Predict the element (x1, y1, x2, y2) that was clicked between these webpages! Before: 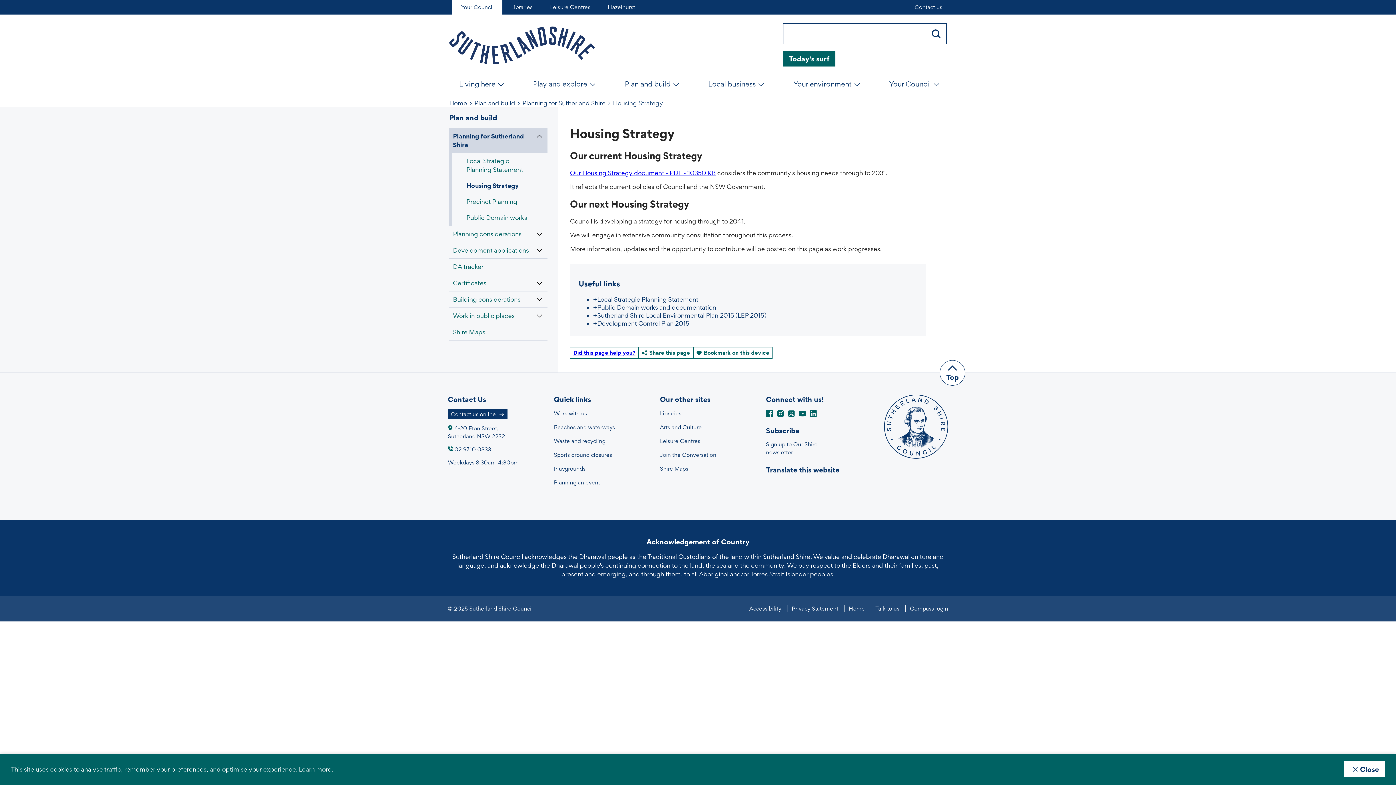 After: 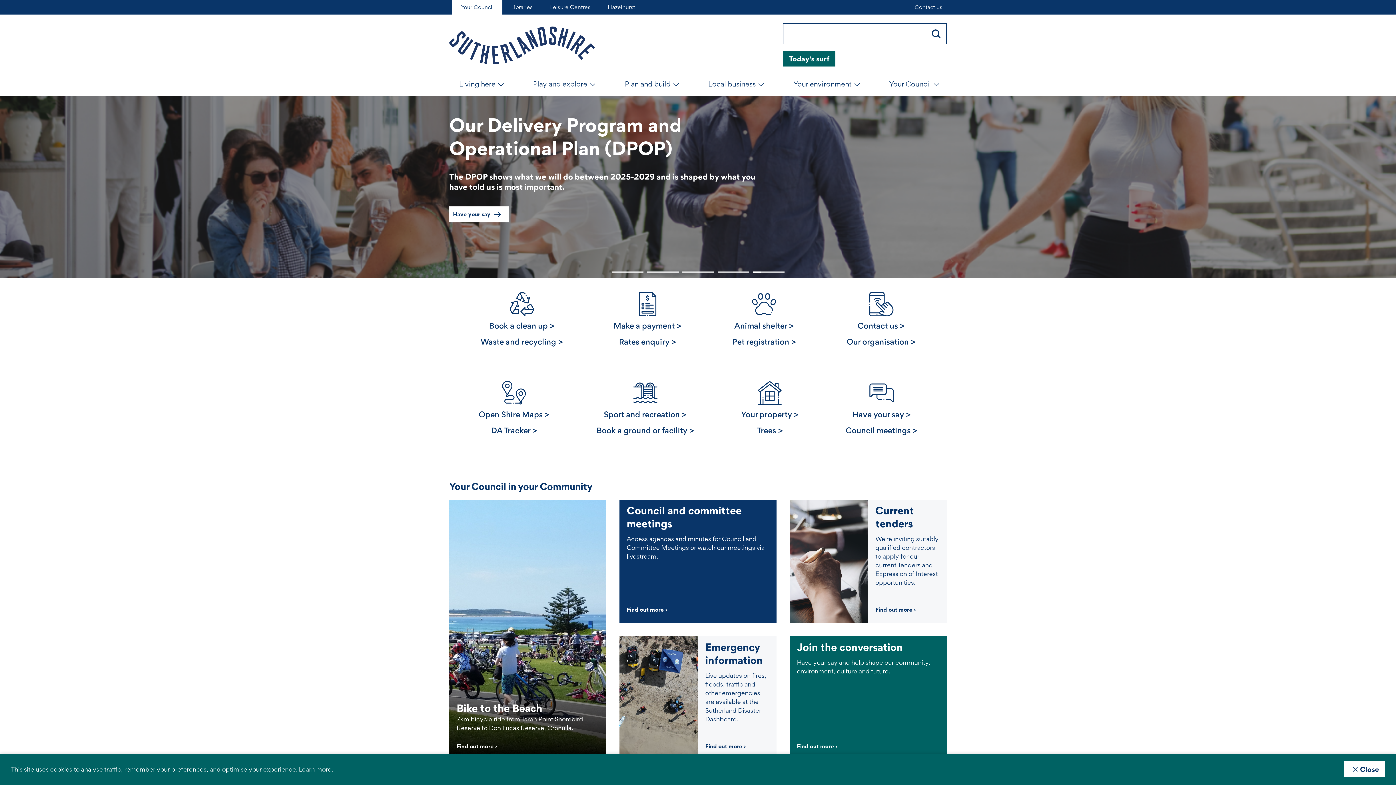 Action: bbox: (849, 605, 865, 612) label: Home